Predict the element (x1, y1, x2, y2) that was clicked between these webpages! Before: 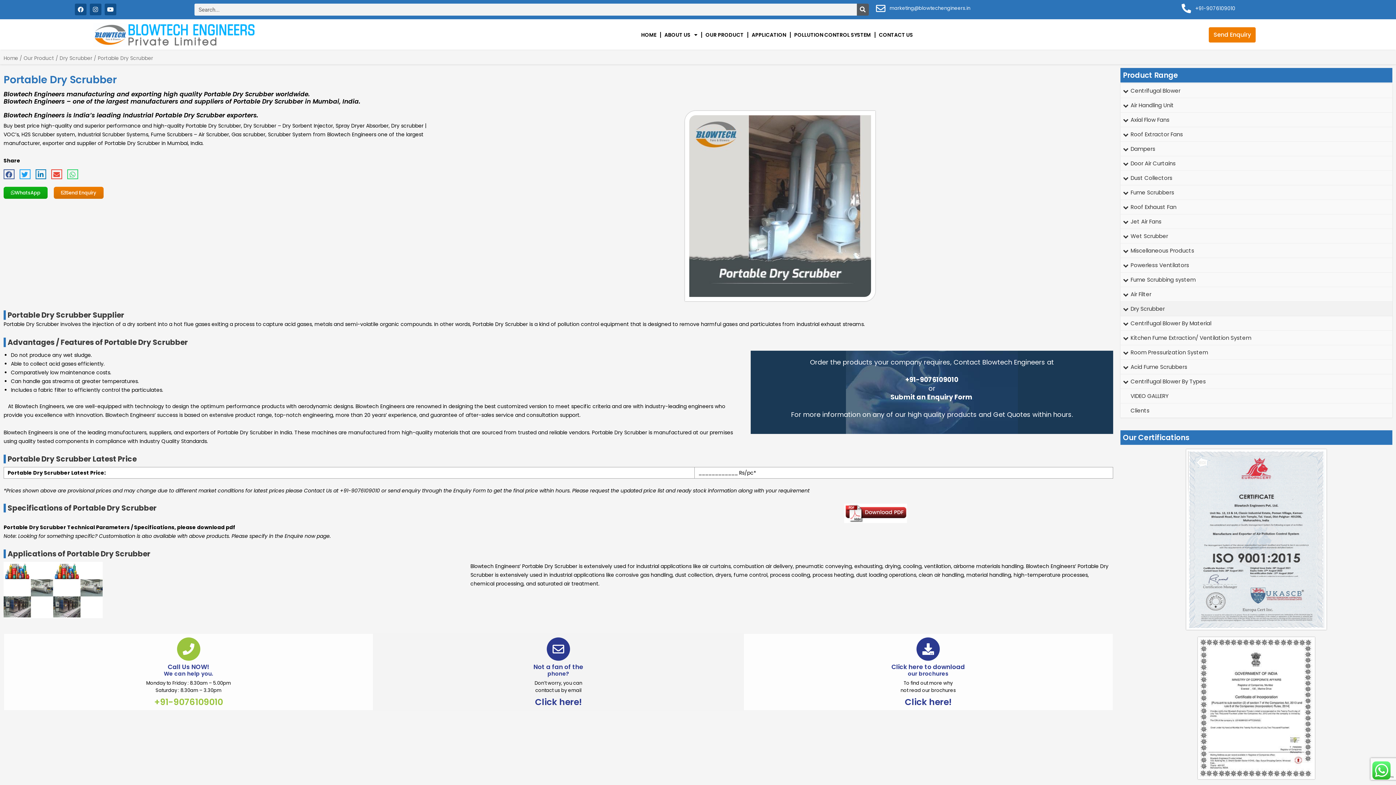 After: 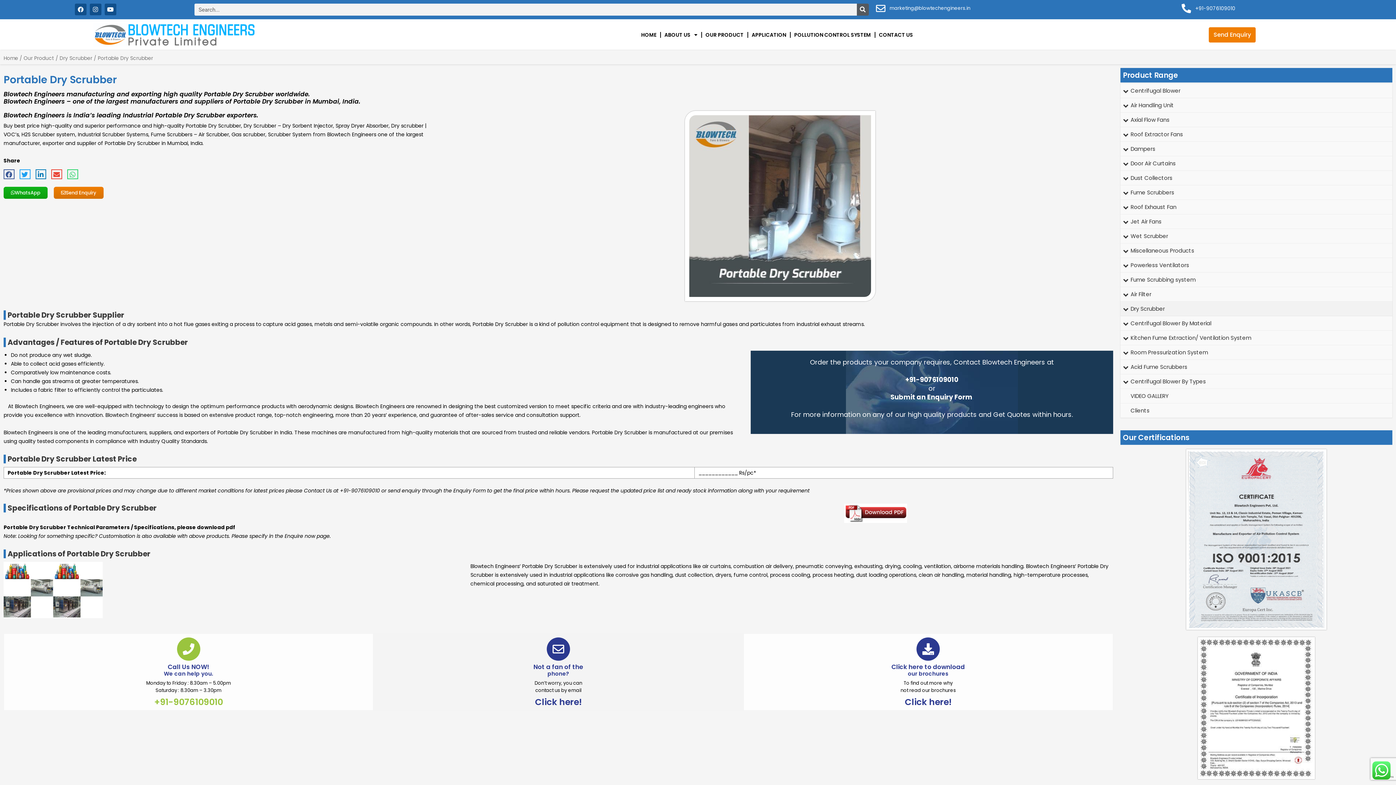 Action: label: WhatsApp bbox: (3, 186, 47, 198)